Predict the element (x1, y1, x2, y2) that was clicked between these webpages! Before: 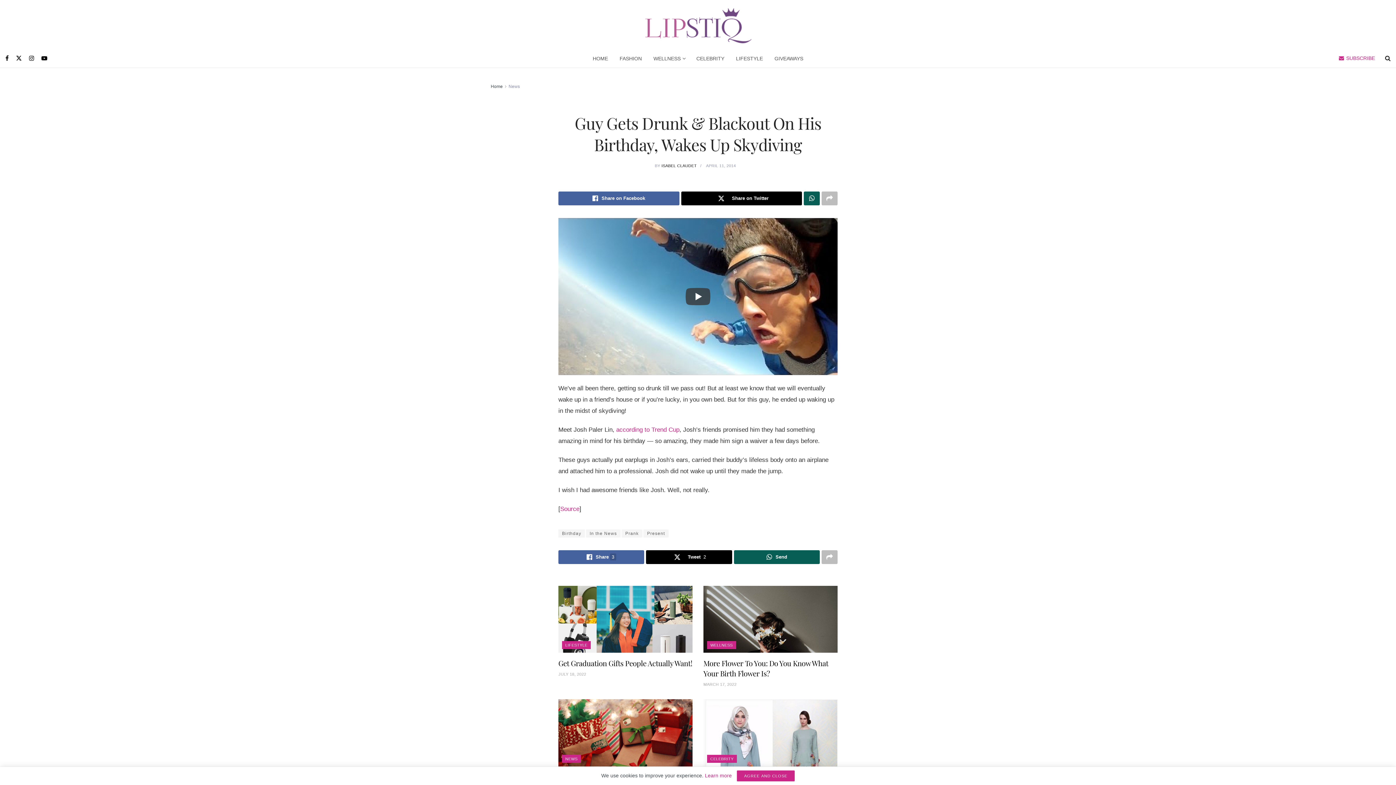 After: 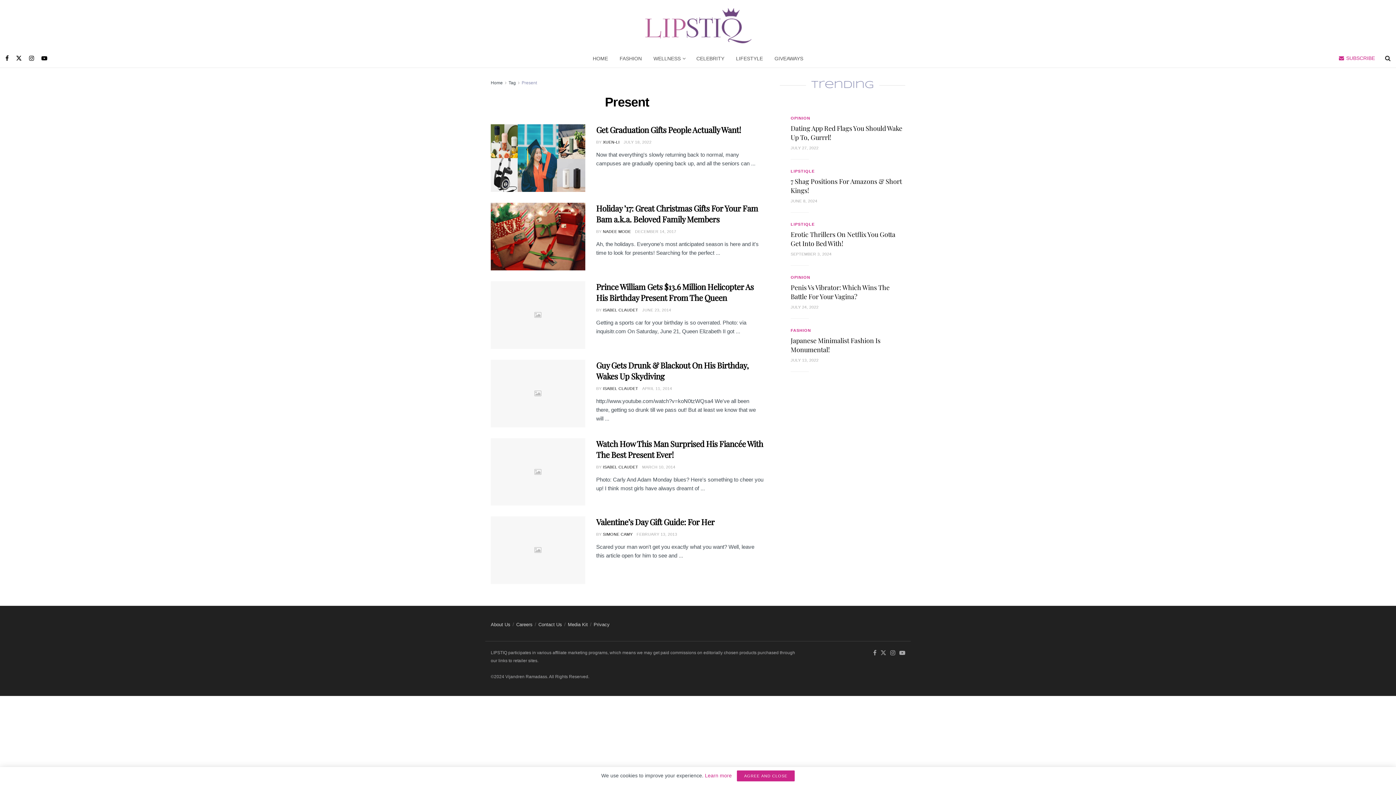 Action: bbox: (643, 529, 668, 537) label: Present